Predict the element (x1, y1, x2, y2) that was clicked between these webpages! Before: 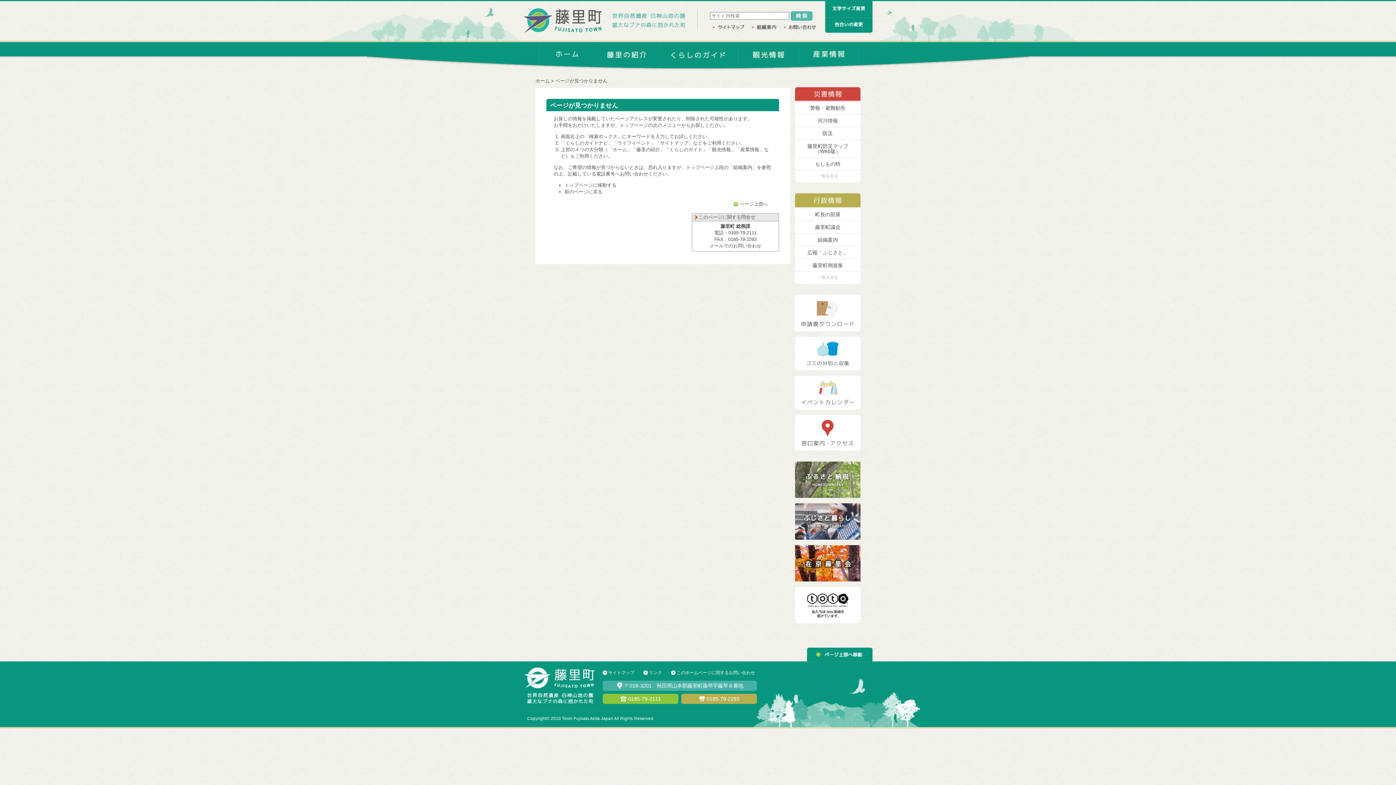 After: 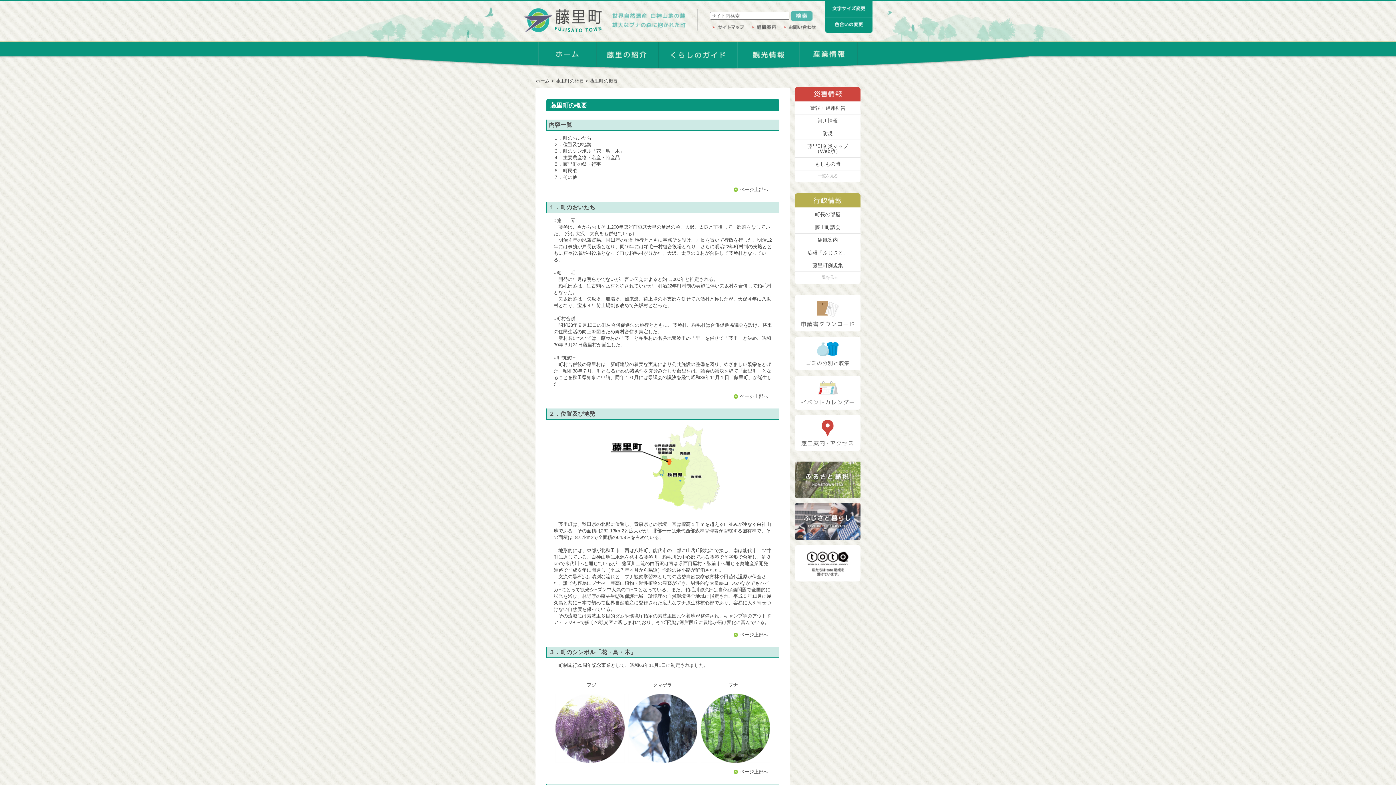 Action: bbox: (596, 42, 657, 67)